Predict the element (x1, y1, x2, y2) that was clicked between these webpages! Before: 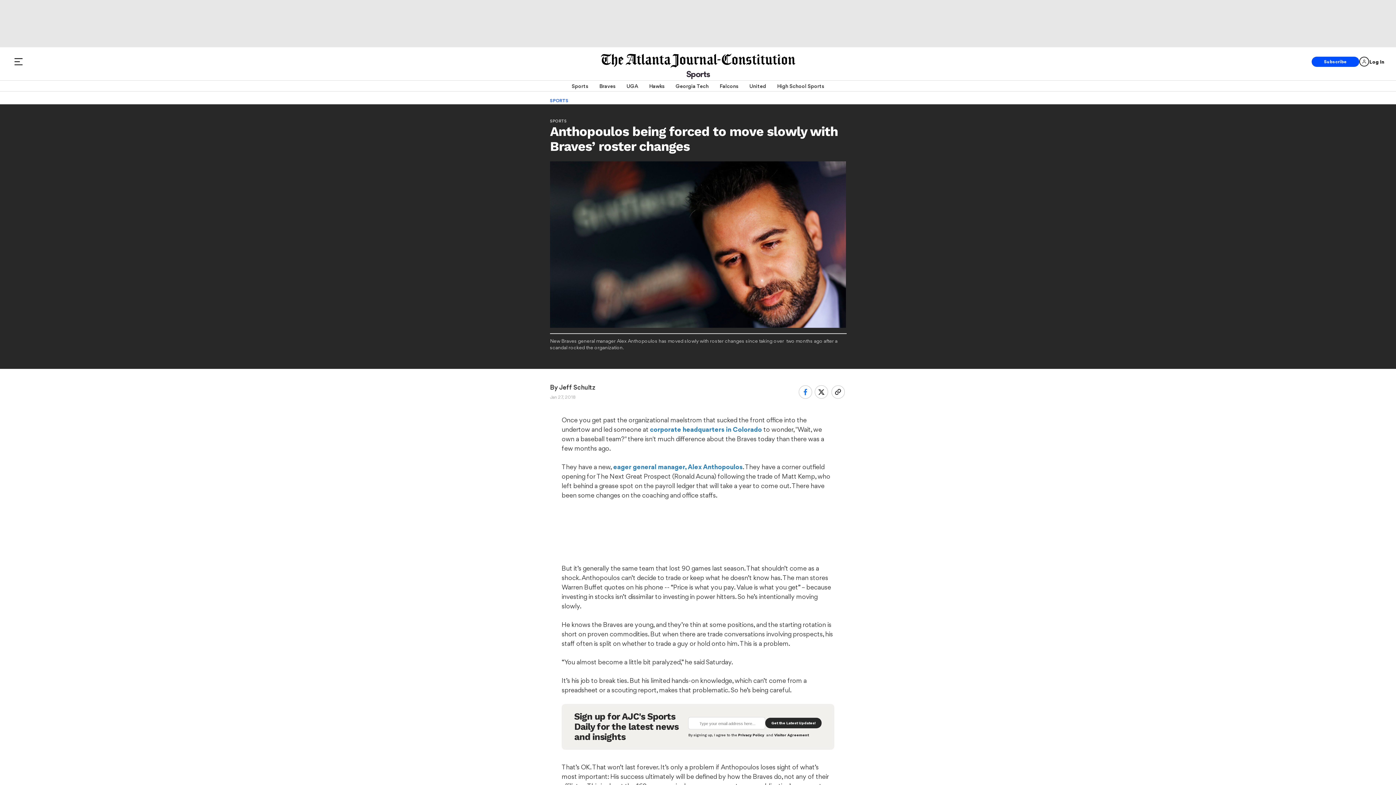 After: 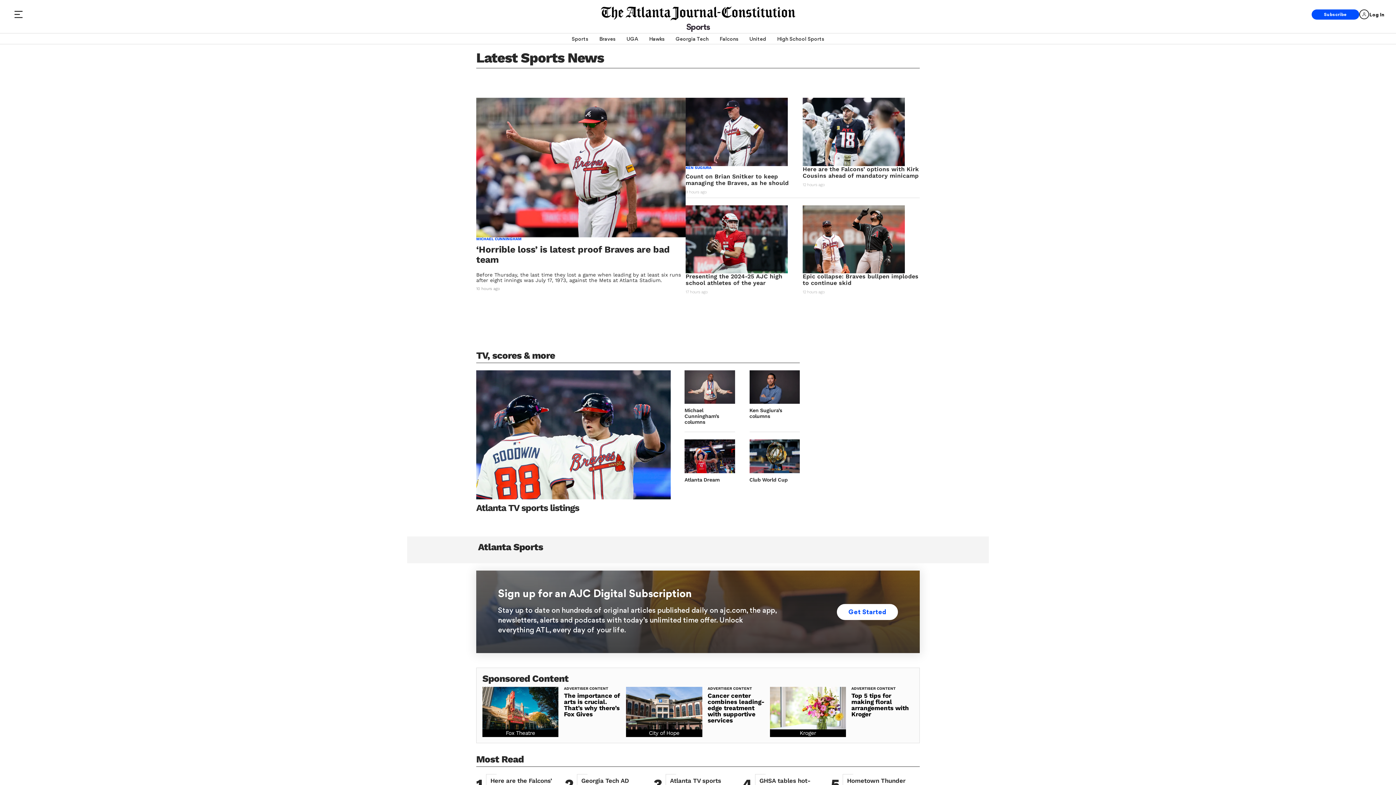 Action: label: Sports bbox: (686, 70, 710, 77)